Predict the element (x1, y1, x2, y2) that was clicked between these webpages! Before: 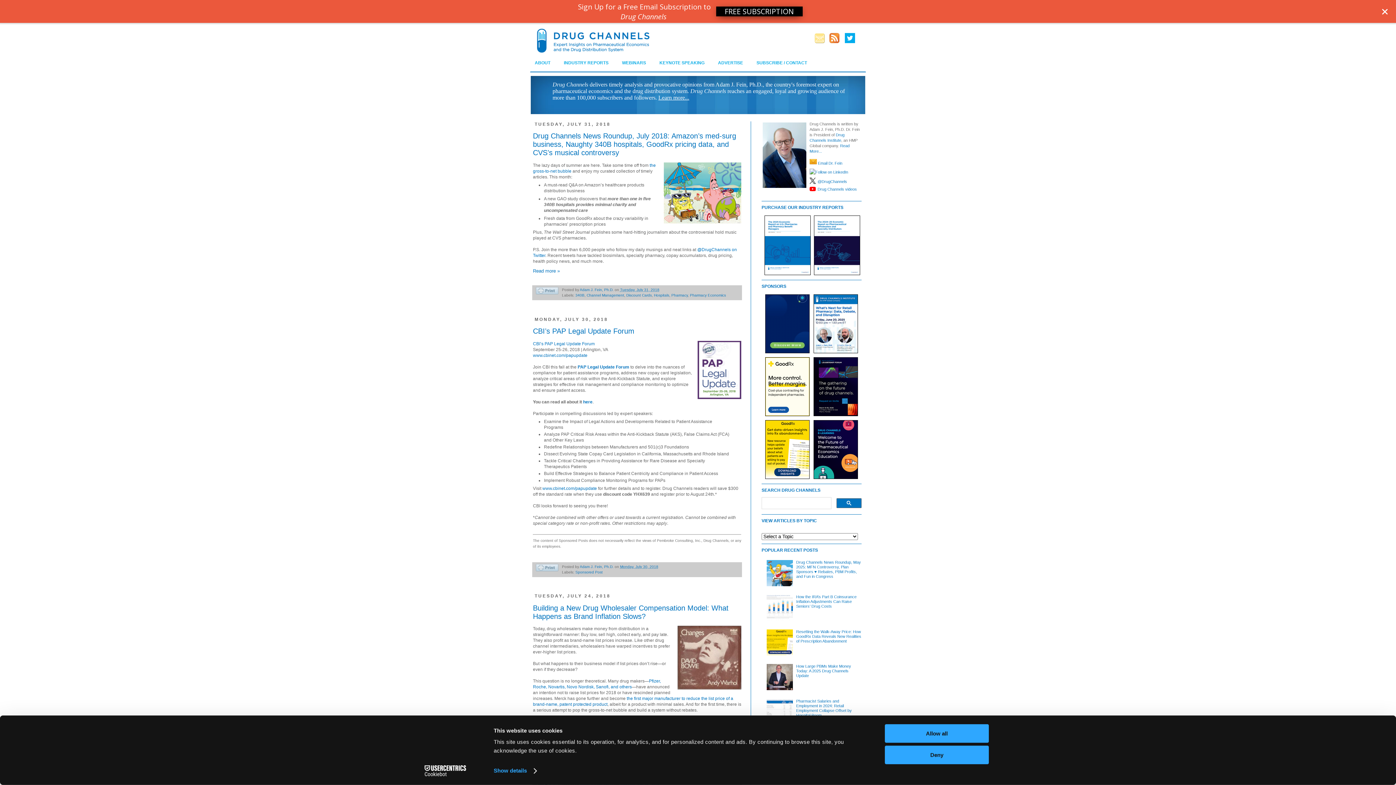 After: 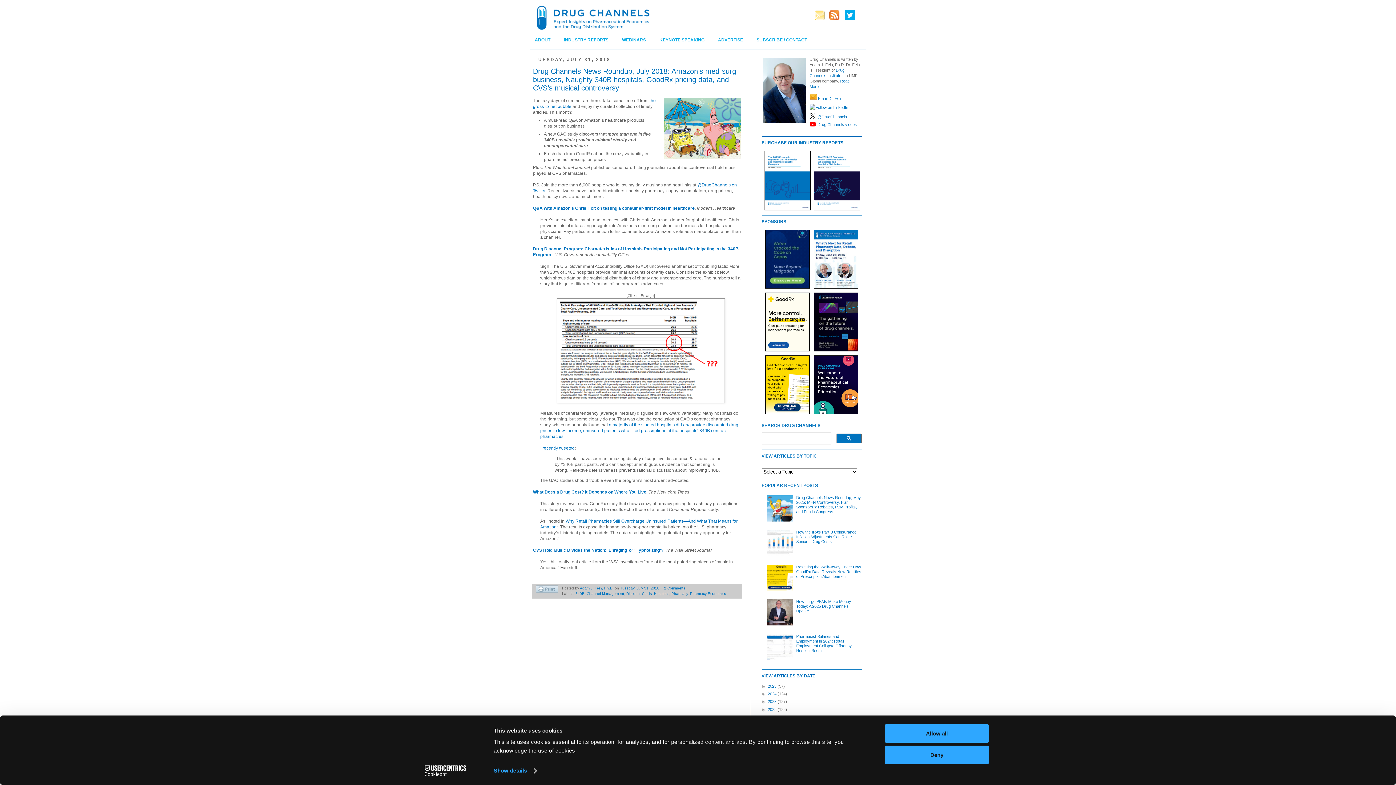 Action: bbox: (664, 214, 741, 220)